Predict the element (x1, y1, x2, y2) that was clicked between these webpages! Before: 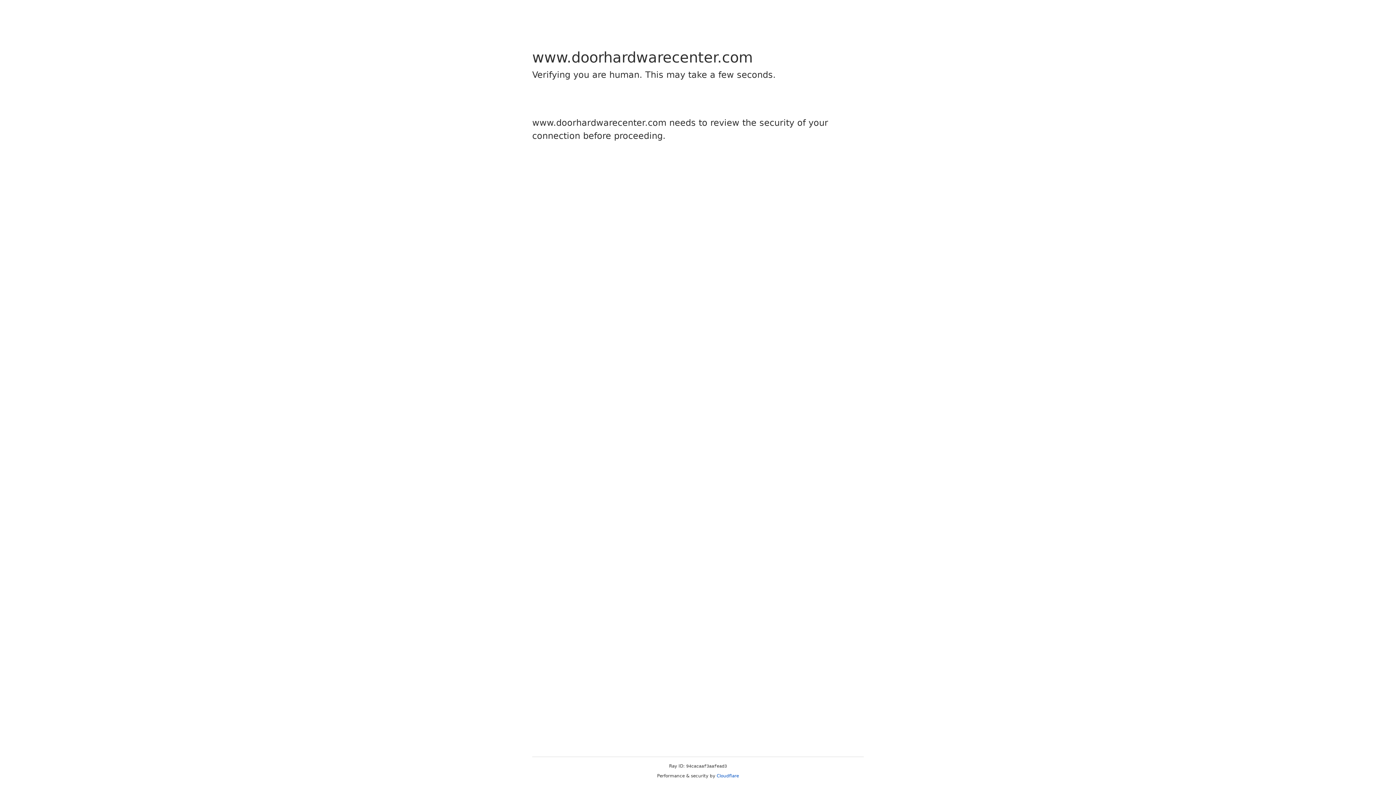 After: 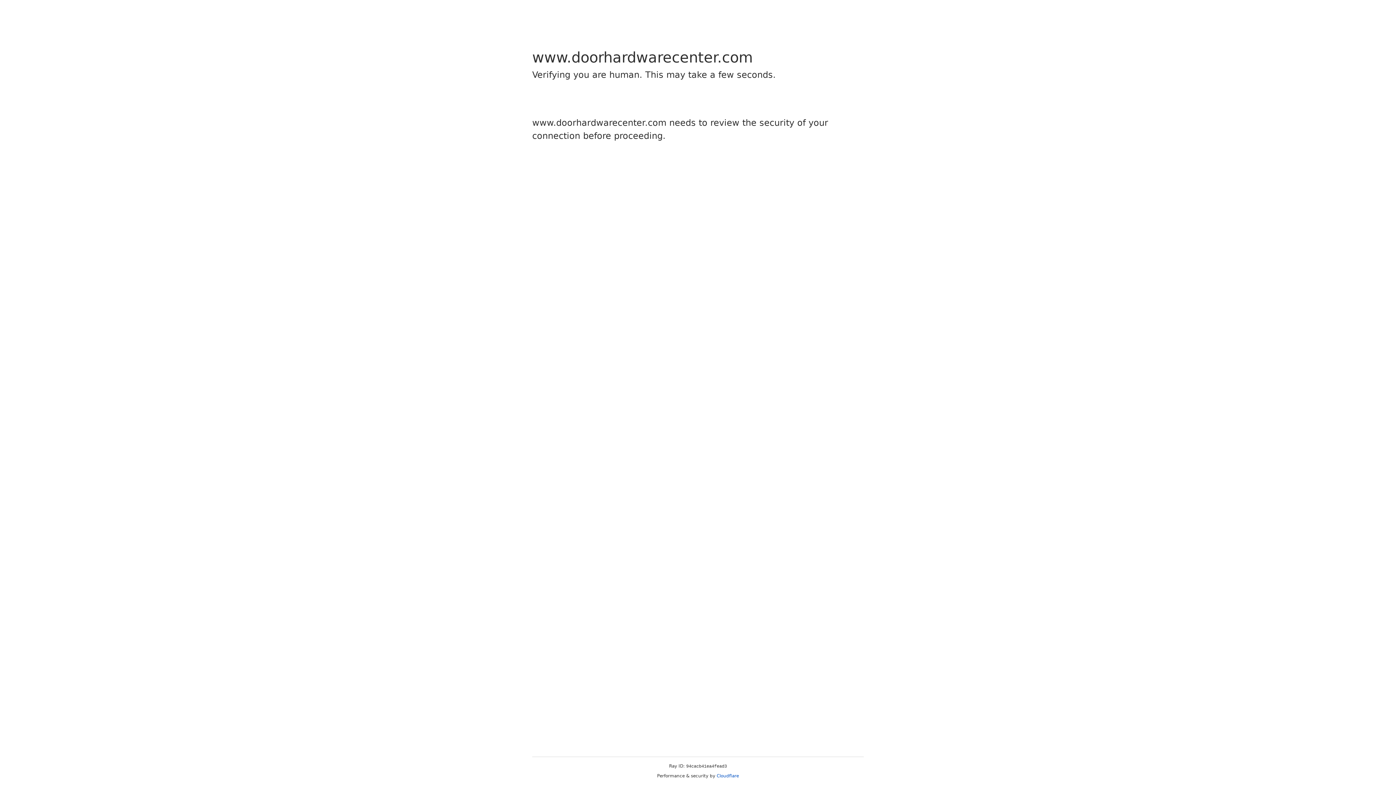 Action: label: Cloudflare bbox: (716, 773, 739, 778)